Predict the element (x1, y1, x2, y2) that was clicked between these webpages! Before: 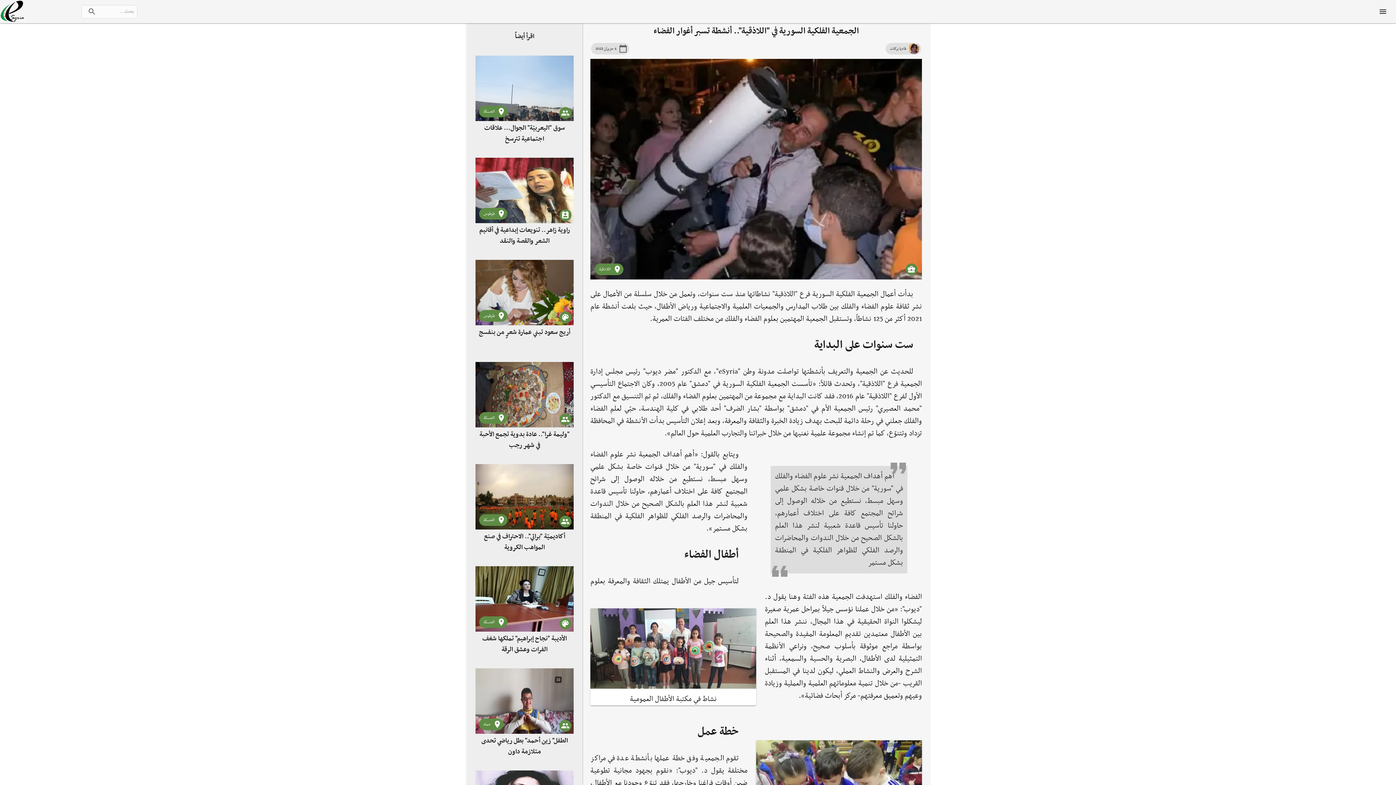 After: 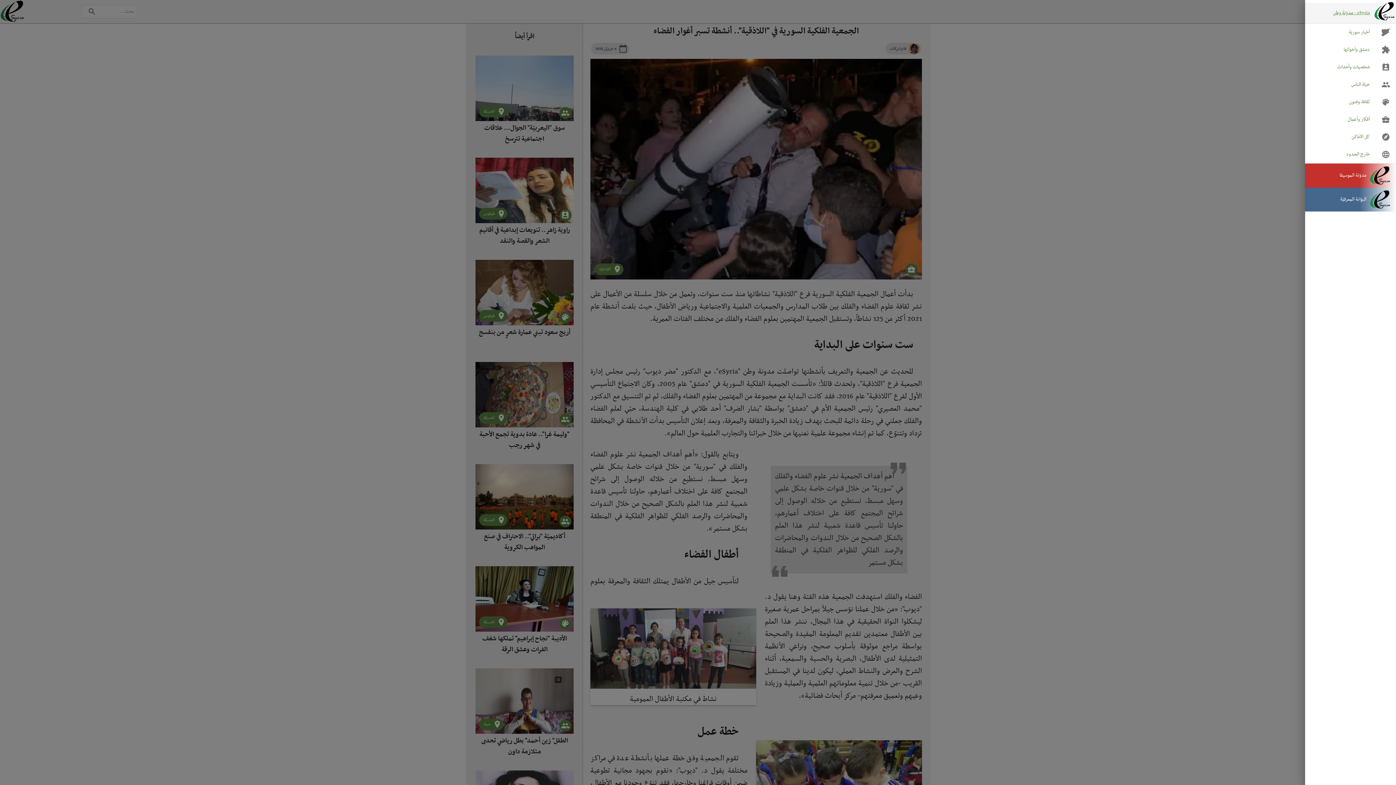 Action: bbox: (1374, 2, 1392, 20) label: menu